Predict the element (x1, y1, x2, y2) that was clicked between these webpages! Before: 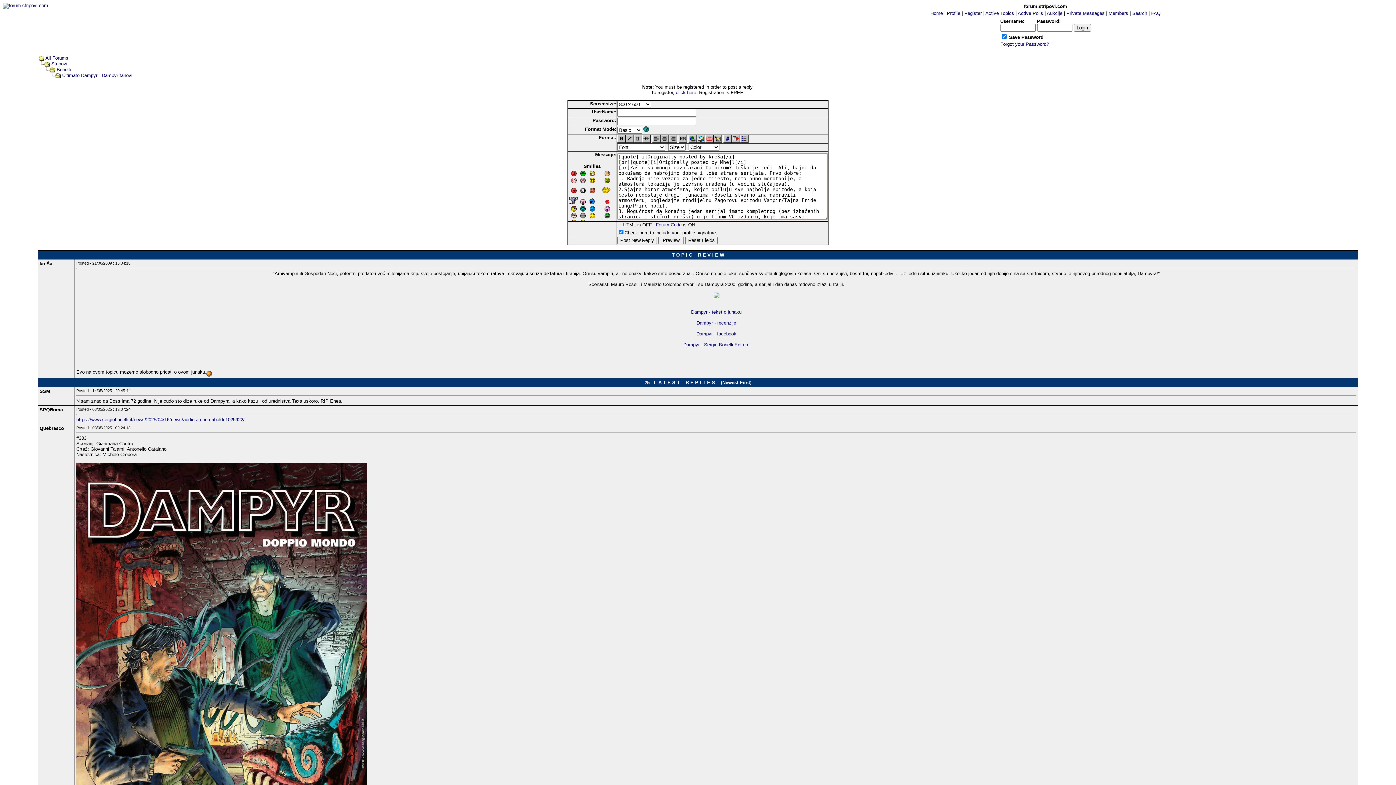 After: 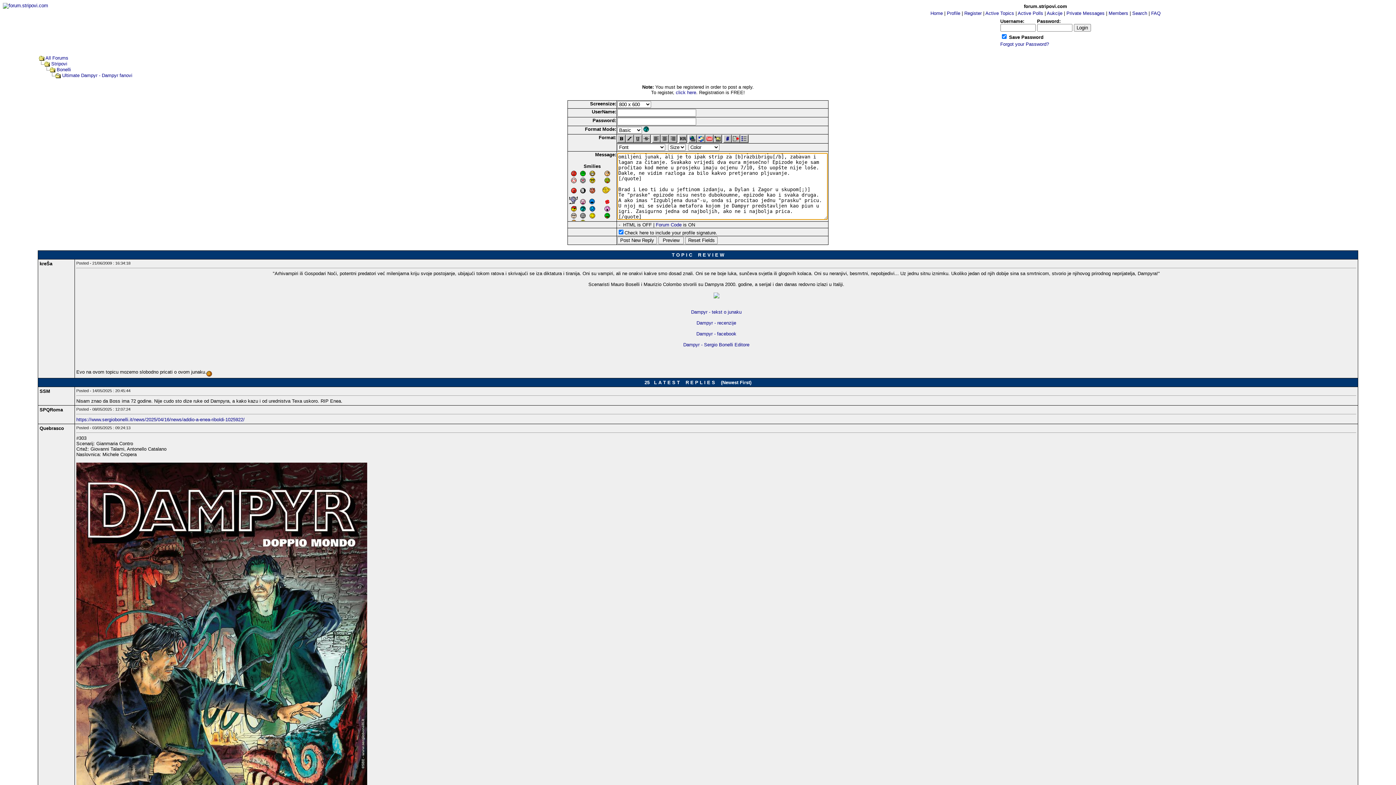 Action: bbox: (580, 207, 585, 212)